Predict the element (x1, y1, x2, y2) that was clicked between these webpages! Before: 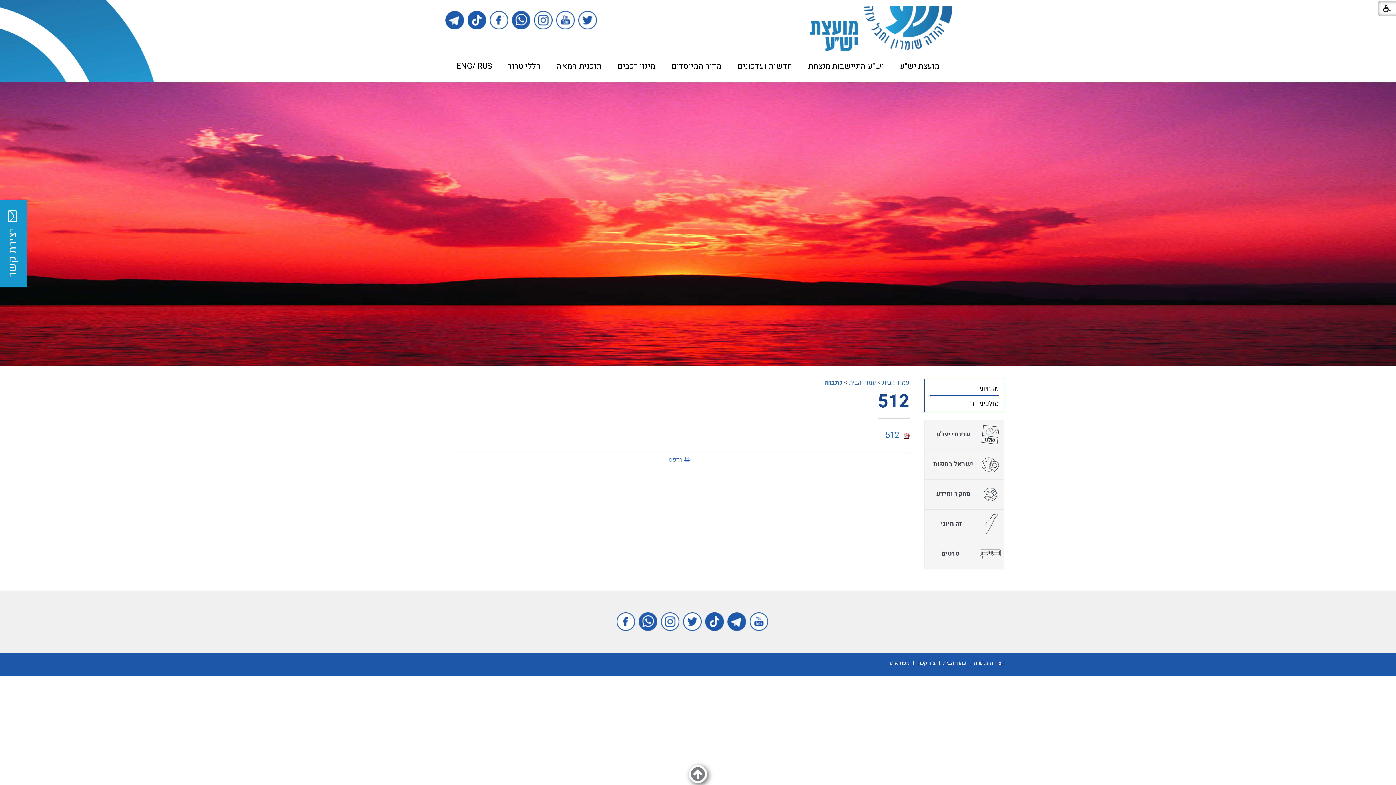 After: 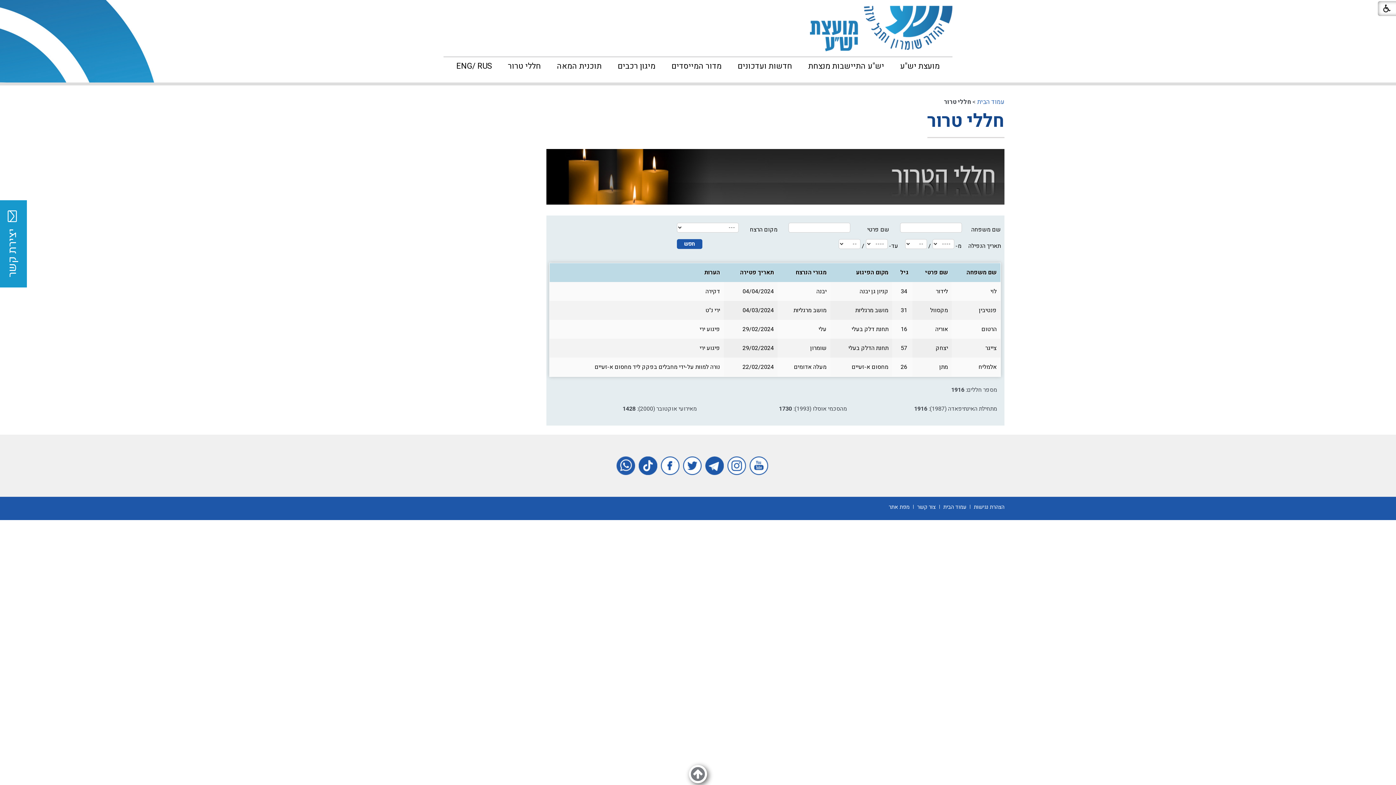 Action: bbox: (500, 57, 549, 75) label: חללי טרור